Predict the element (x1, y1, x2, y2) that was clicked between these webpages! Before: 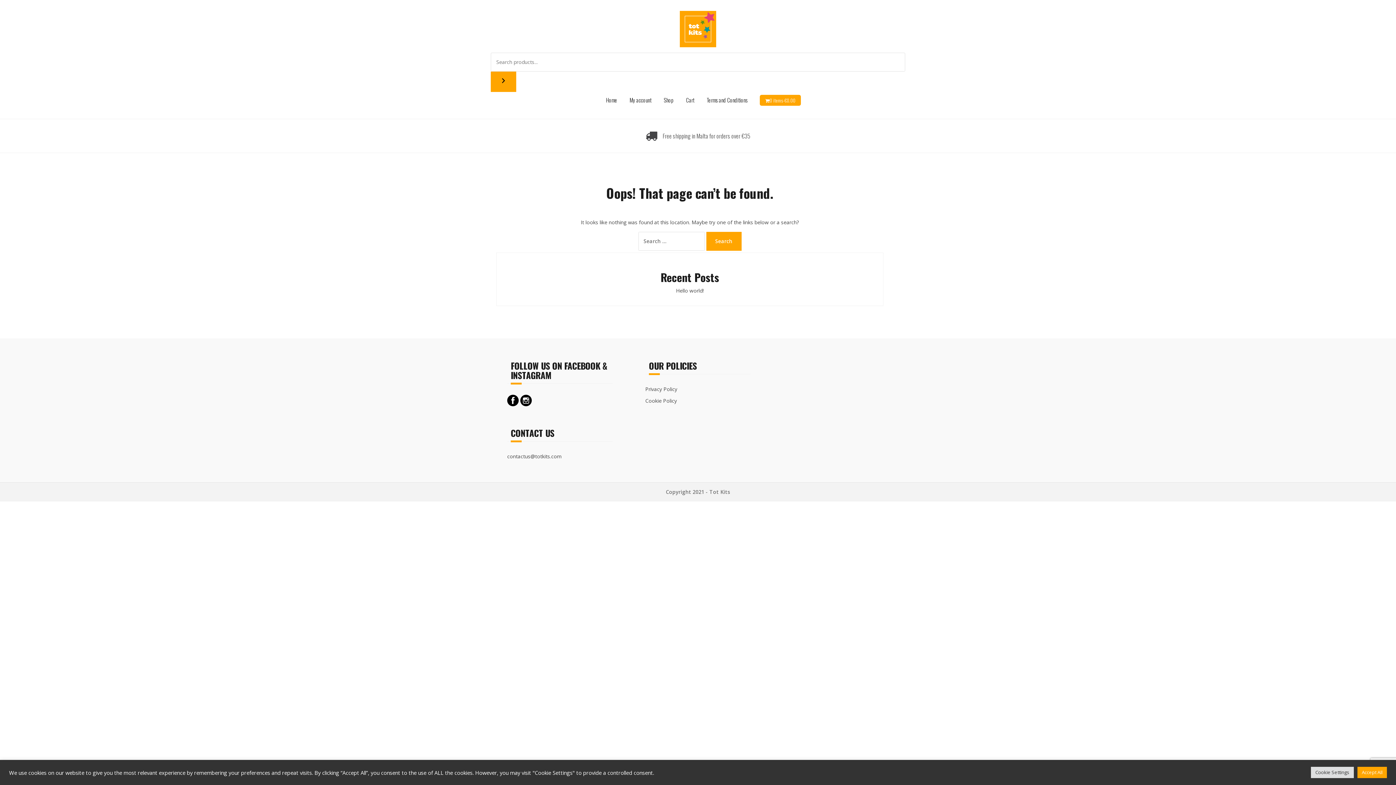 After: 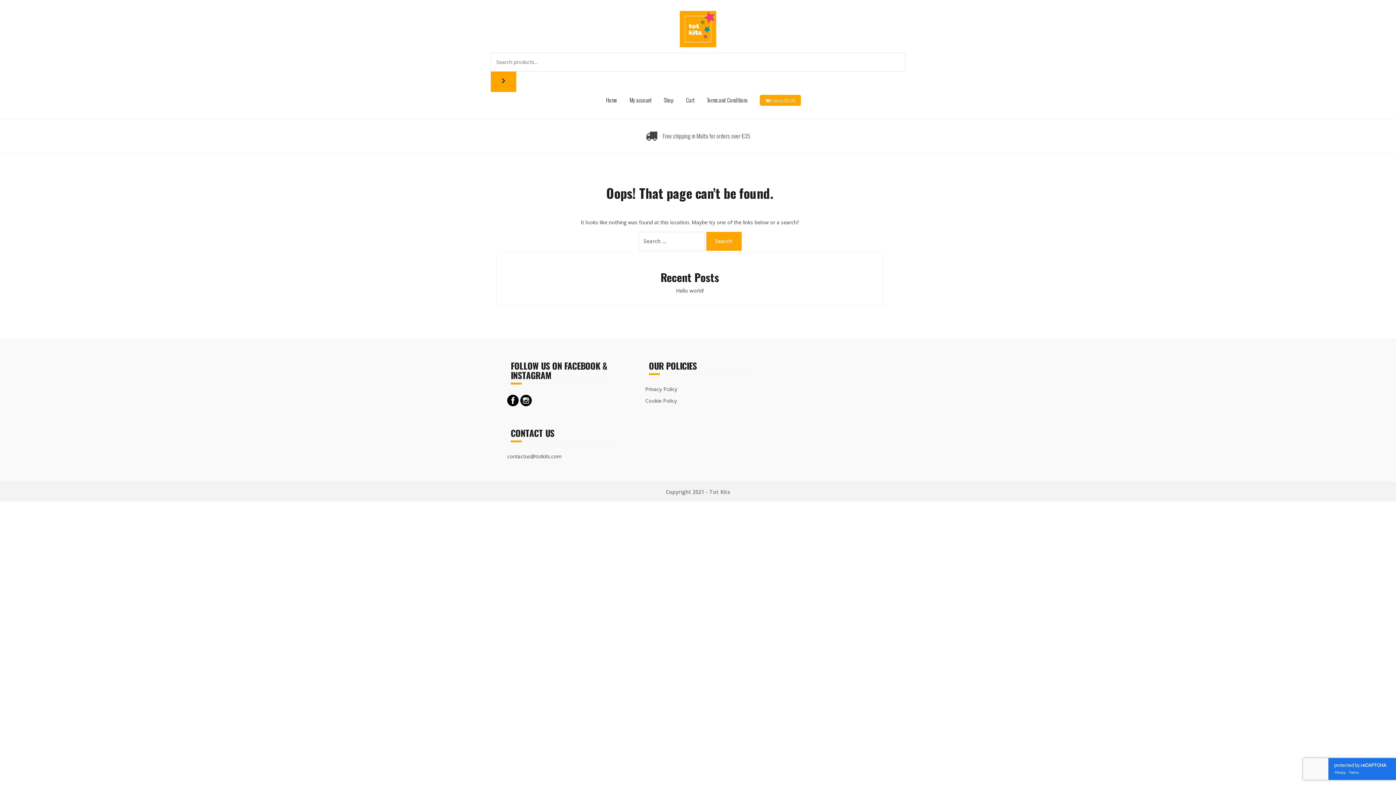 Action: label: Accept All bbox: (1357, 767, 1387, 778)